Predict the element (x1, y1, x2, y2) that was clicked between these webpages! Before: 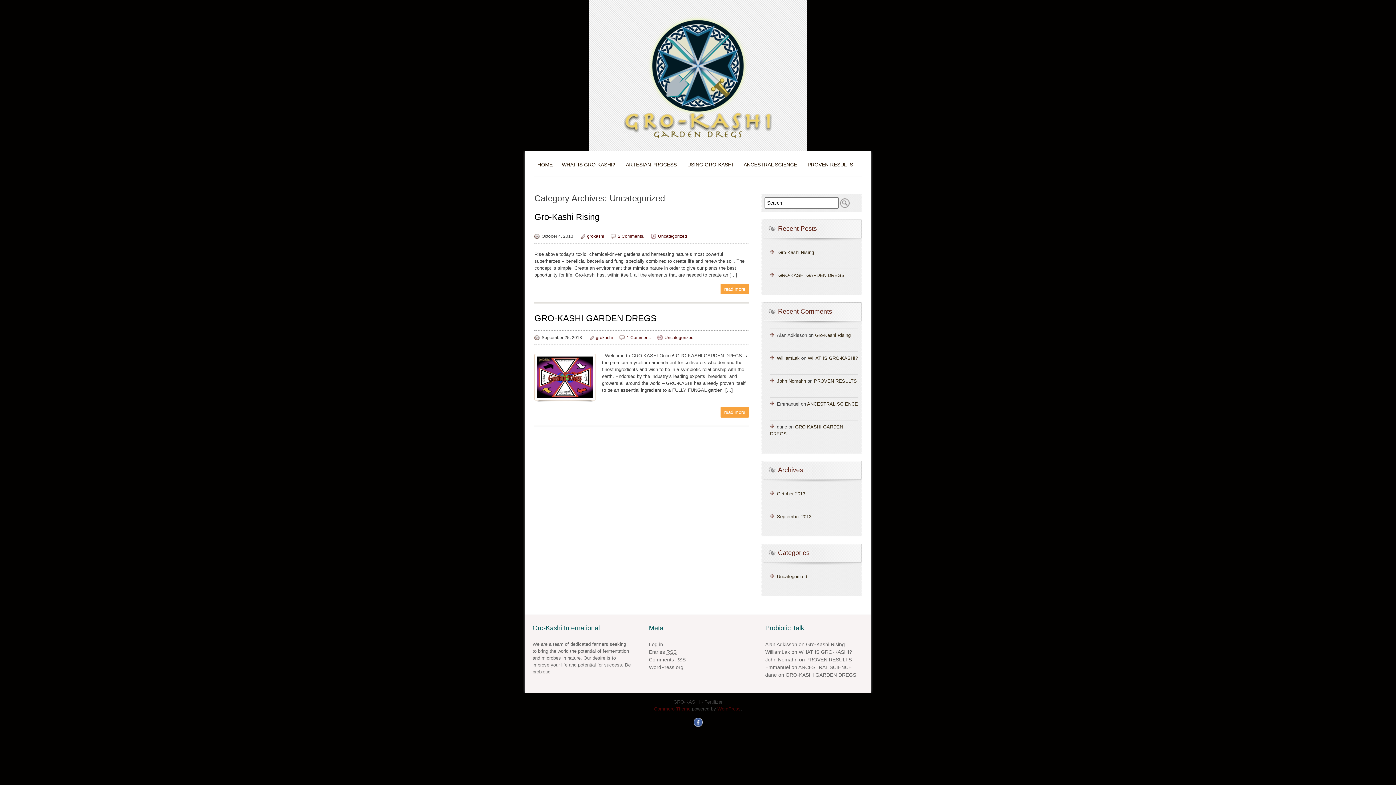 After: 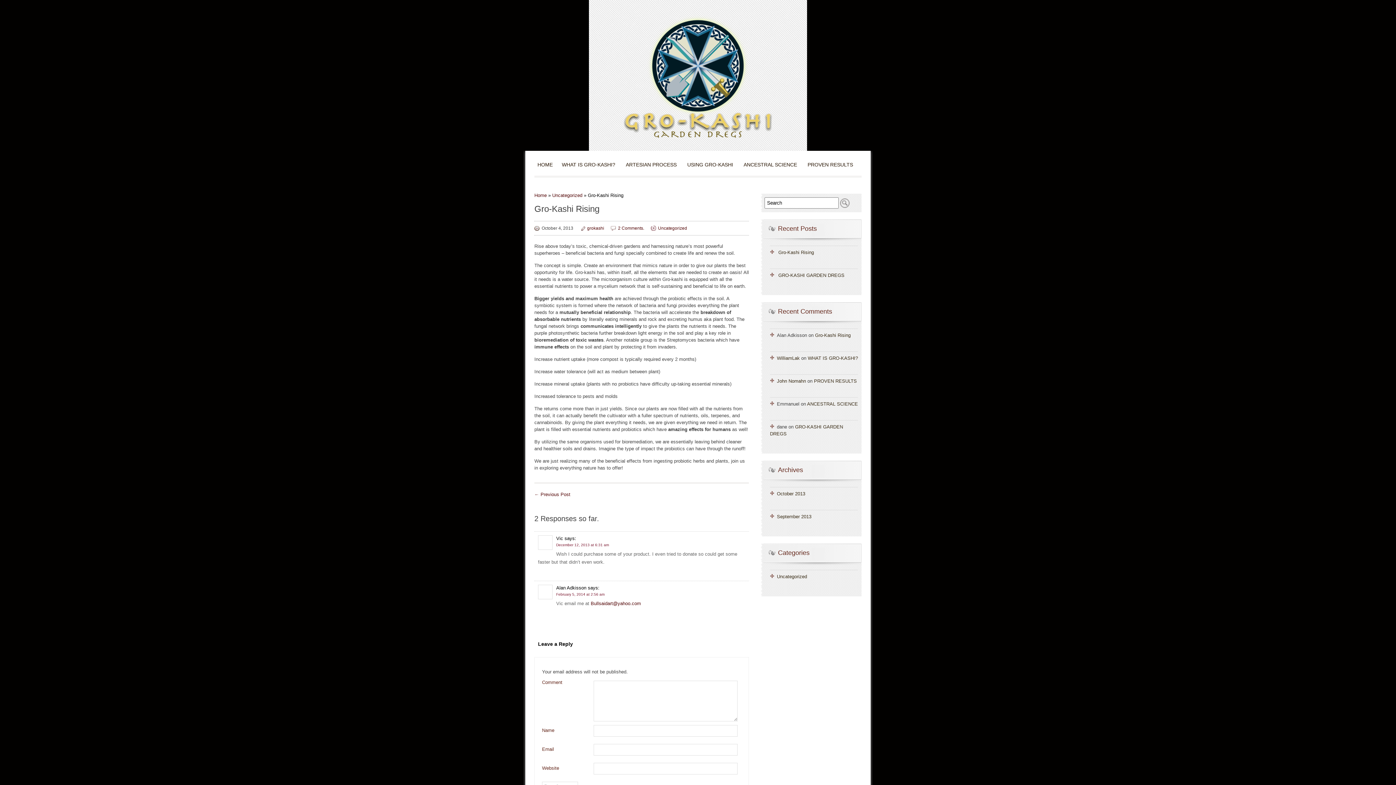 Action: bbox: (720, 284, 749, 294) label: read more